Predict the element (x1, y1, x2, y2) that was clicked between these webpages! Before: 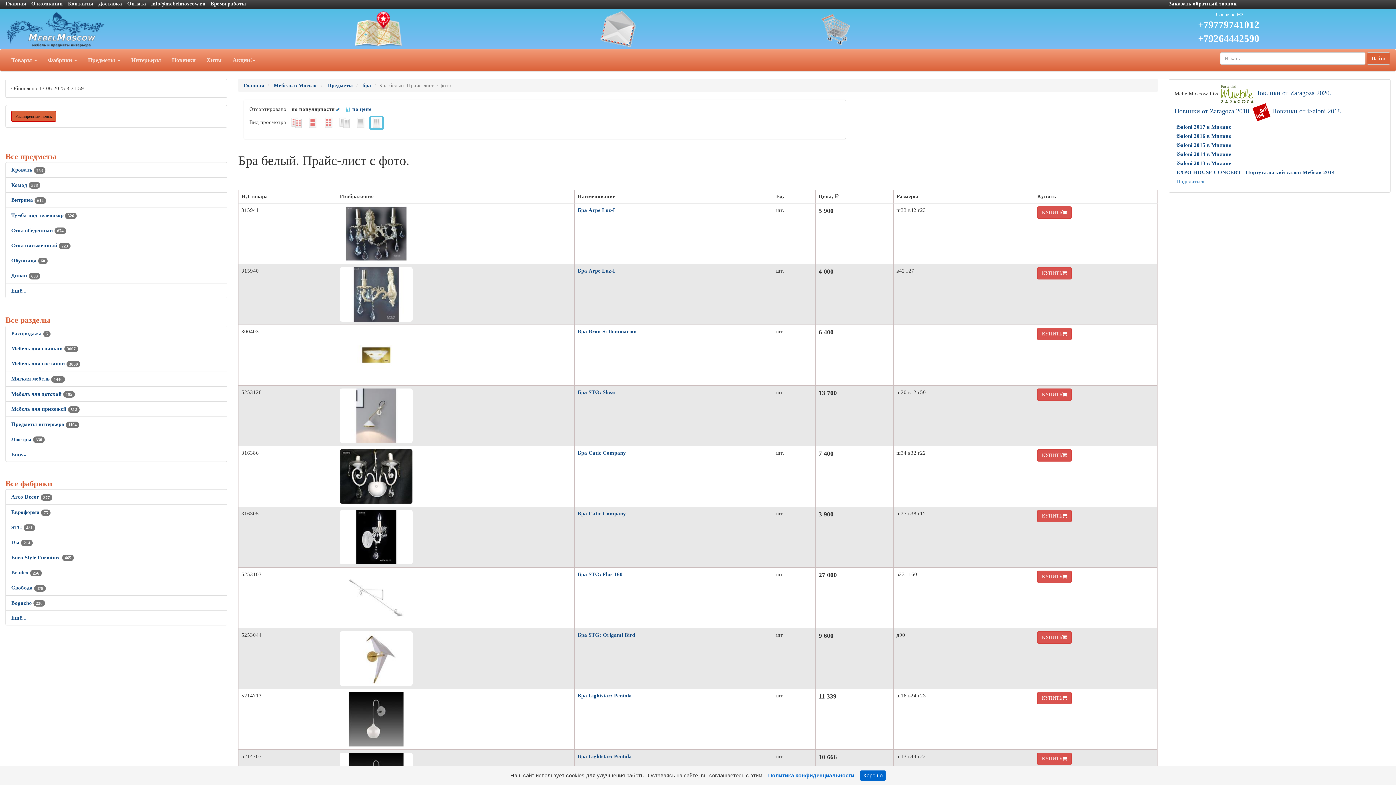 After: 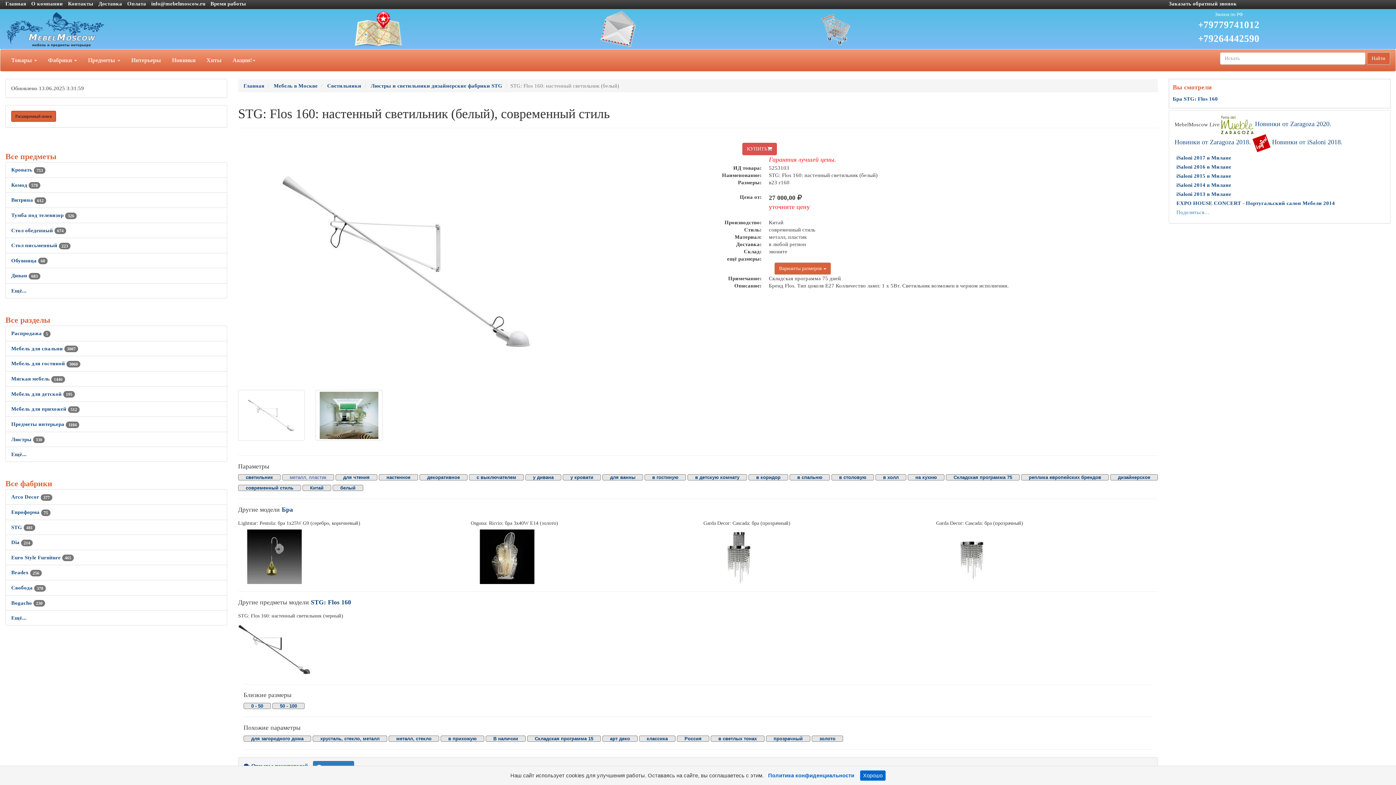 Action: bbox: (339, 571, 571, 625)